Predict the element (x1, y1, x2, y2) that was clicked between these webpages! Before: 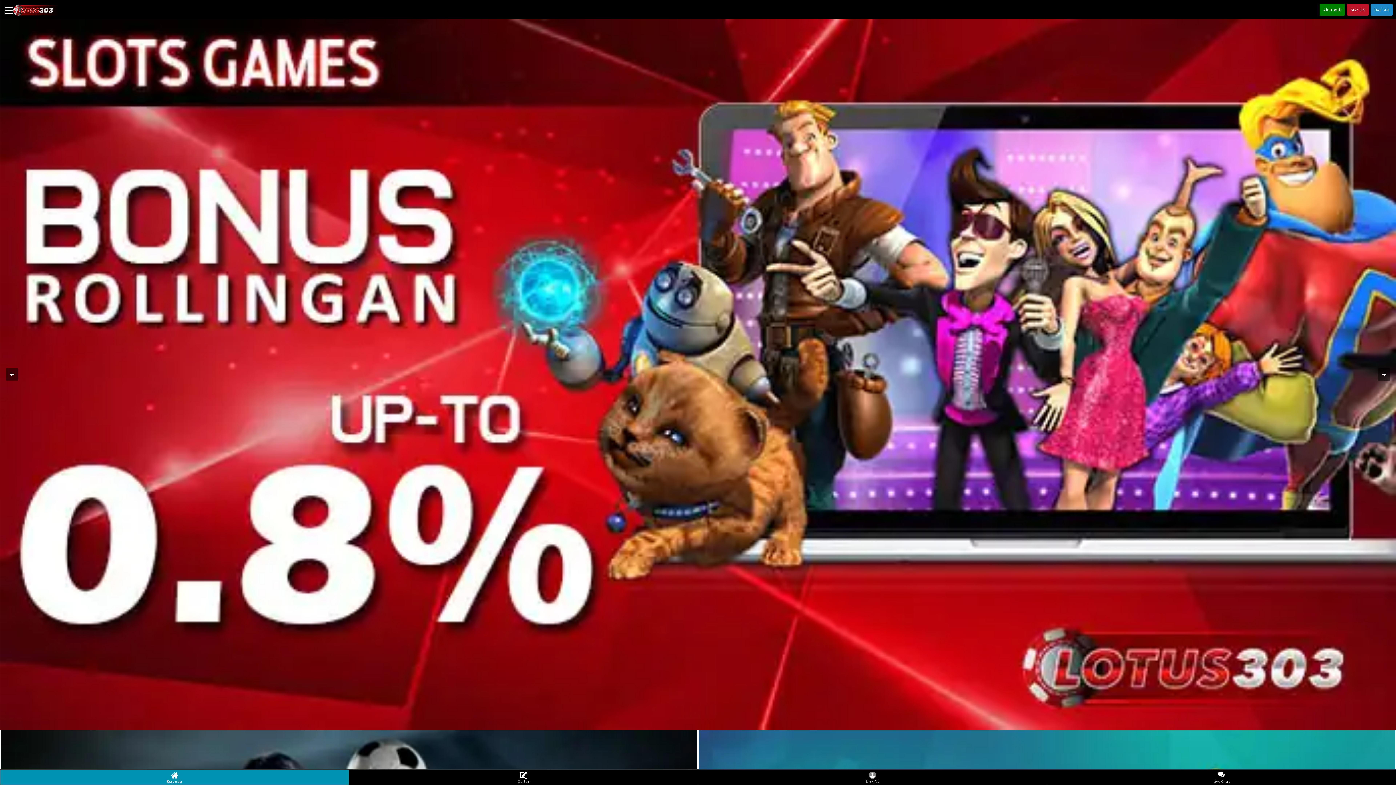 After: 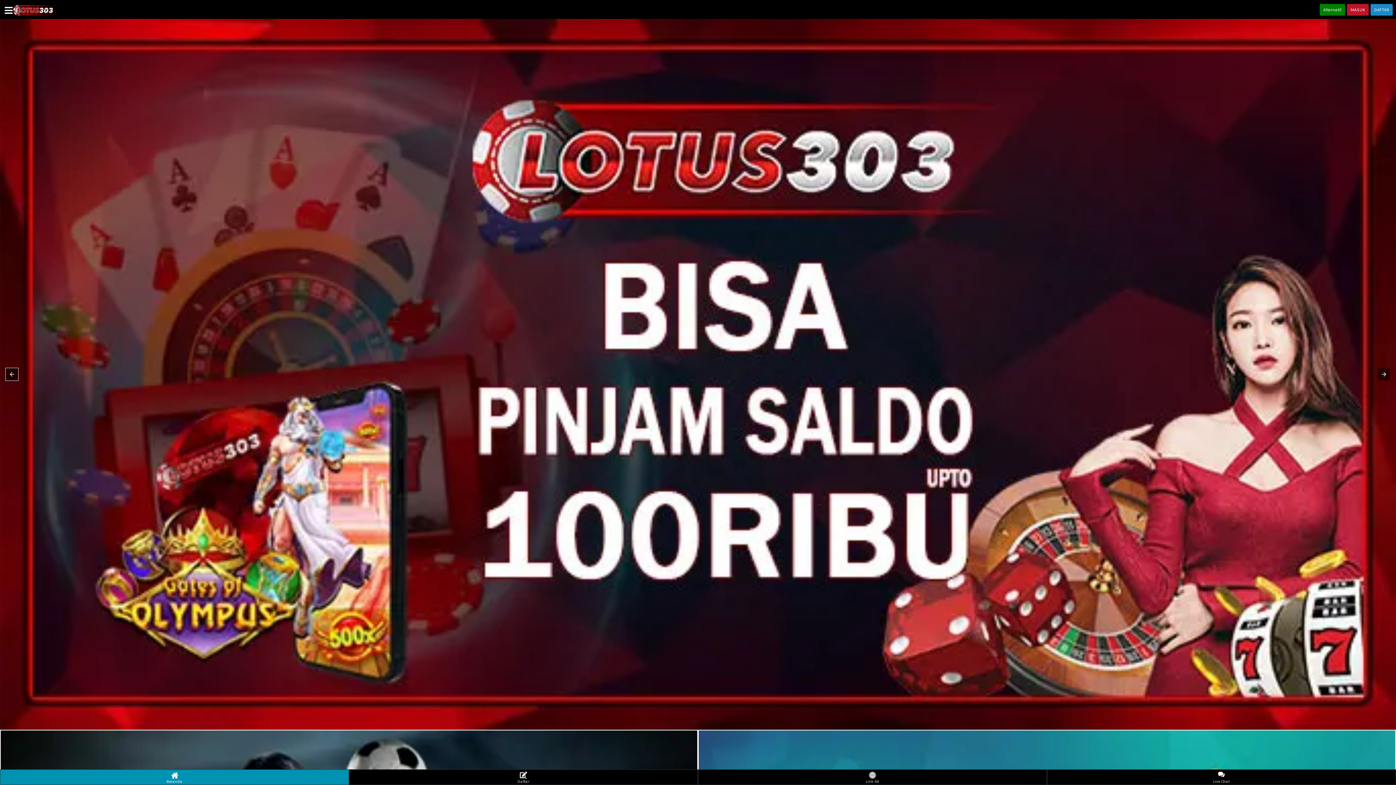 Action: bbox: (5, 368, 18, 380)